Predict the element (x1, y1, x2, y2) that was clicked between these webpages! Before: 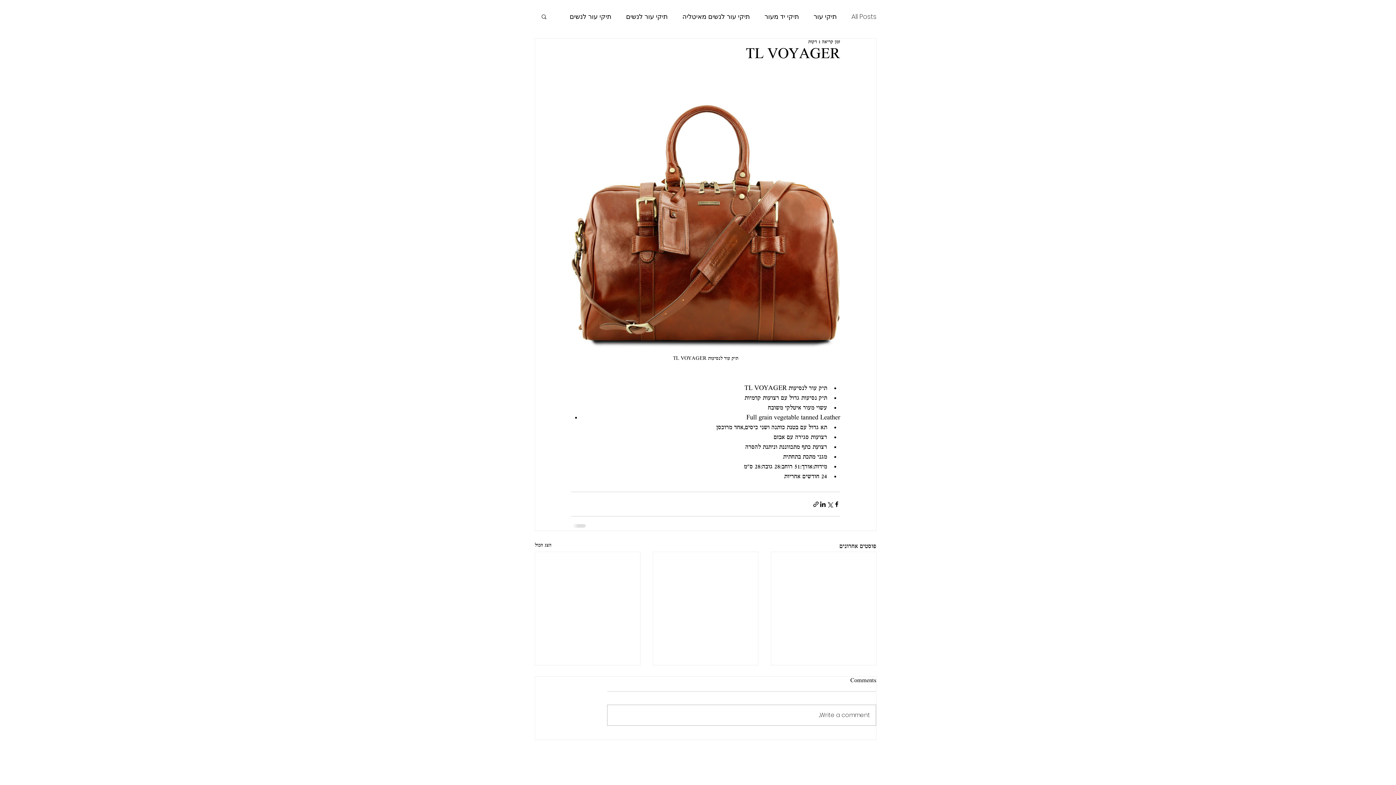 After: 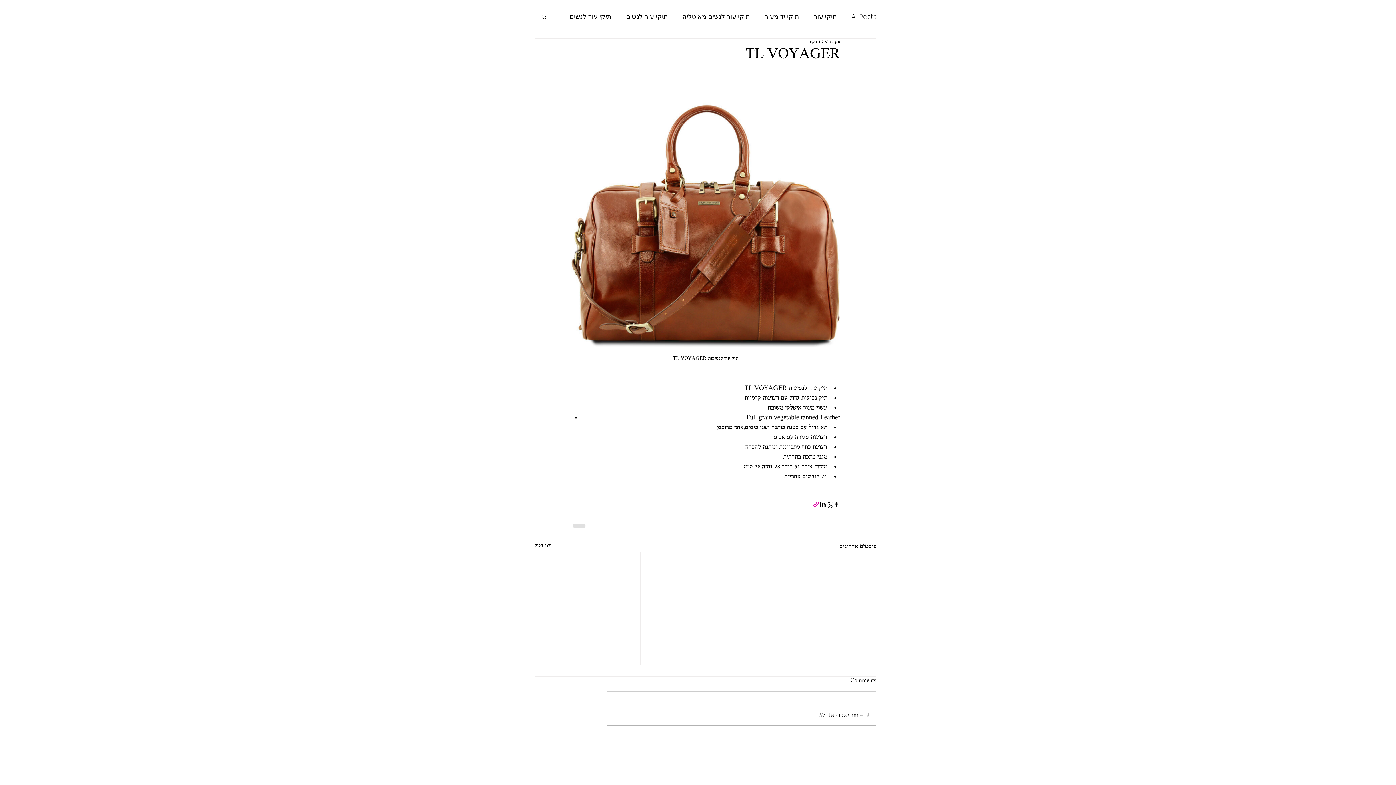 Action: label: שיתוף באמצעות לינק bbox: (812, 500, 819, 507)